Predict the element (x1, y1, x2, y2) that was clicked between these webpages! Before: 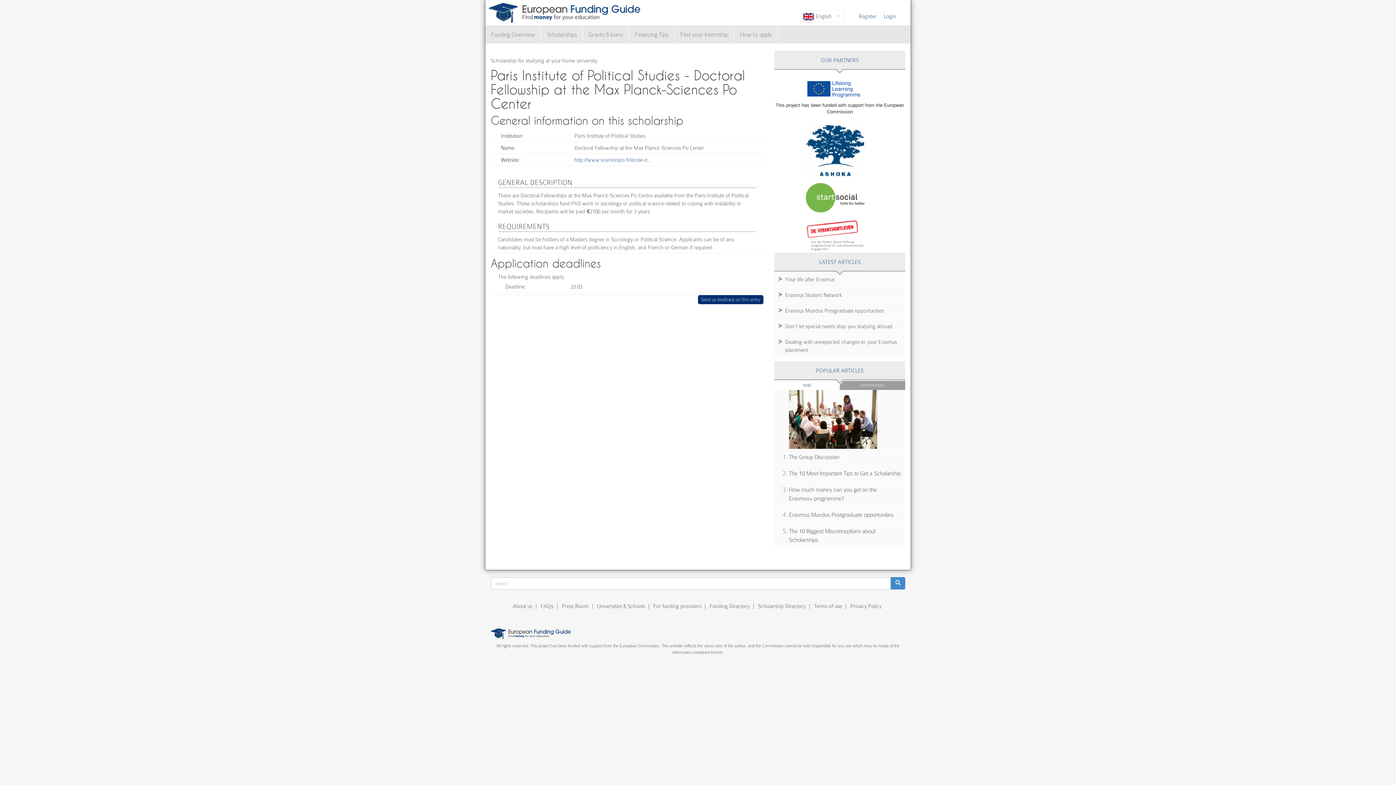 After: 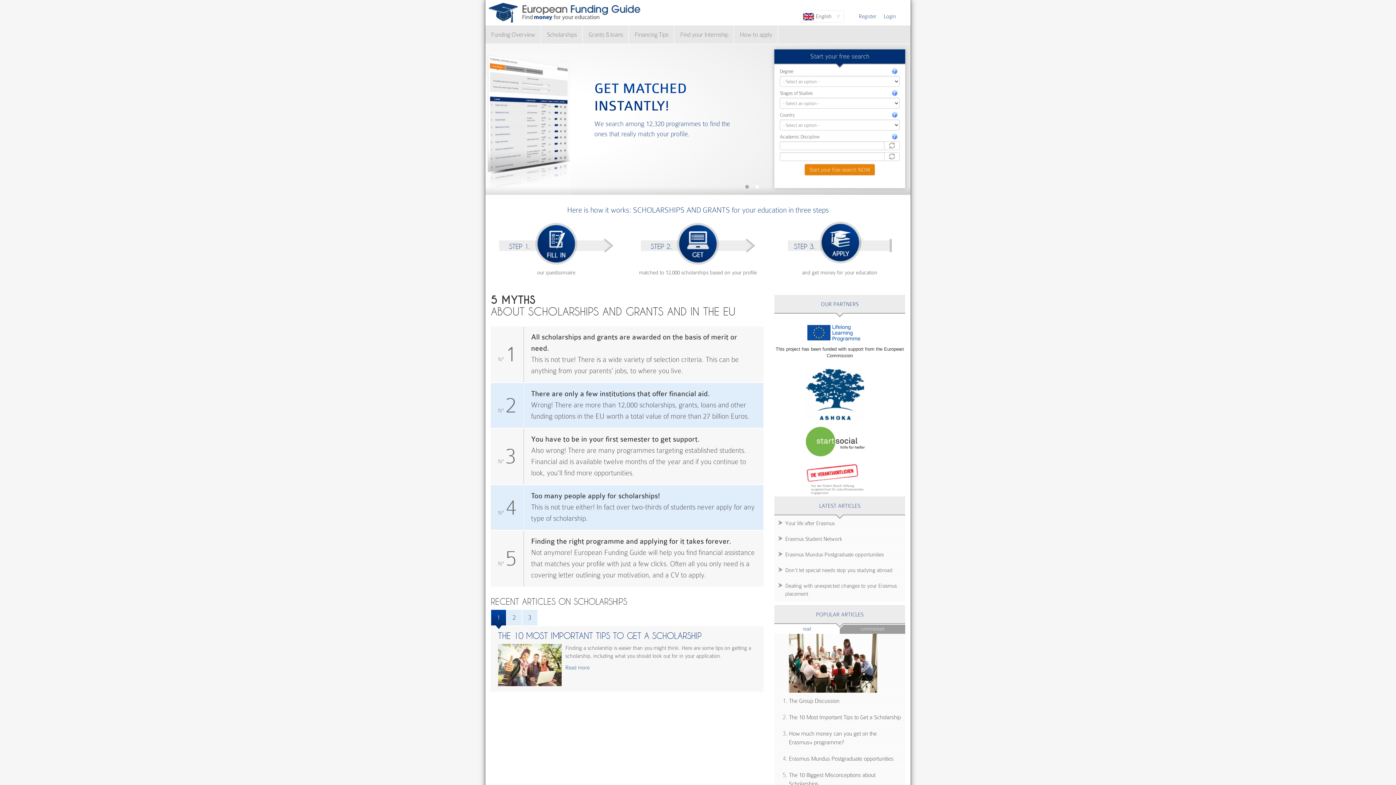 Action: bbox: (485, 0, 649, 25)